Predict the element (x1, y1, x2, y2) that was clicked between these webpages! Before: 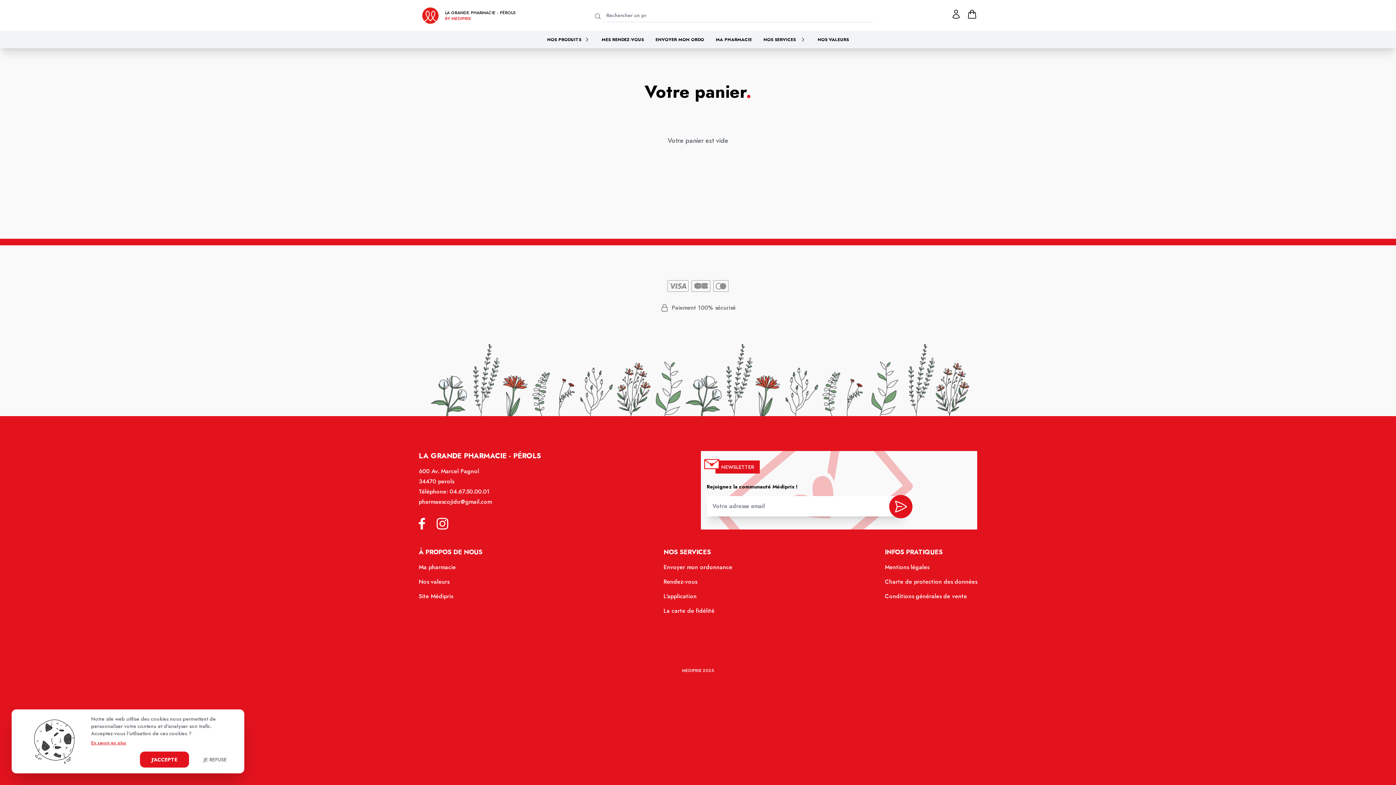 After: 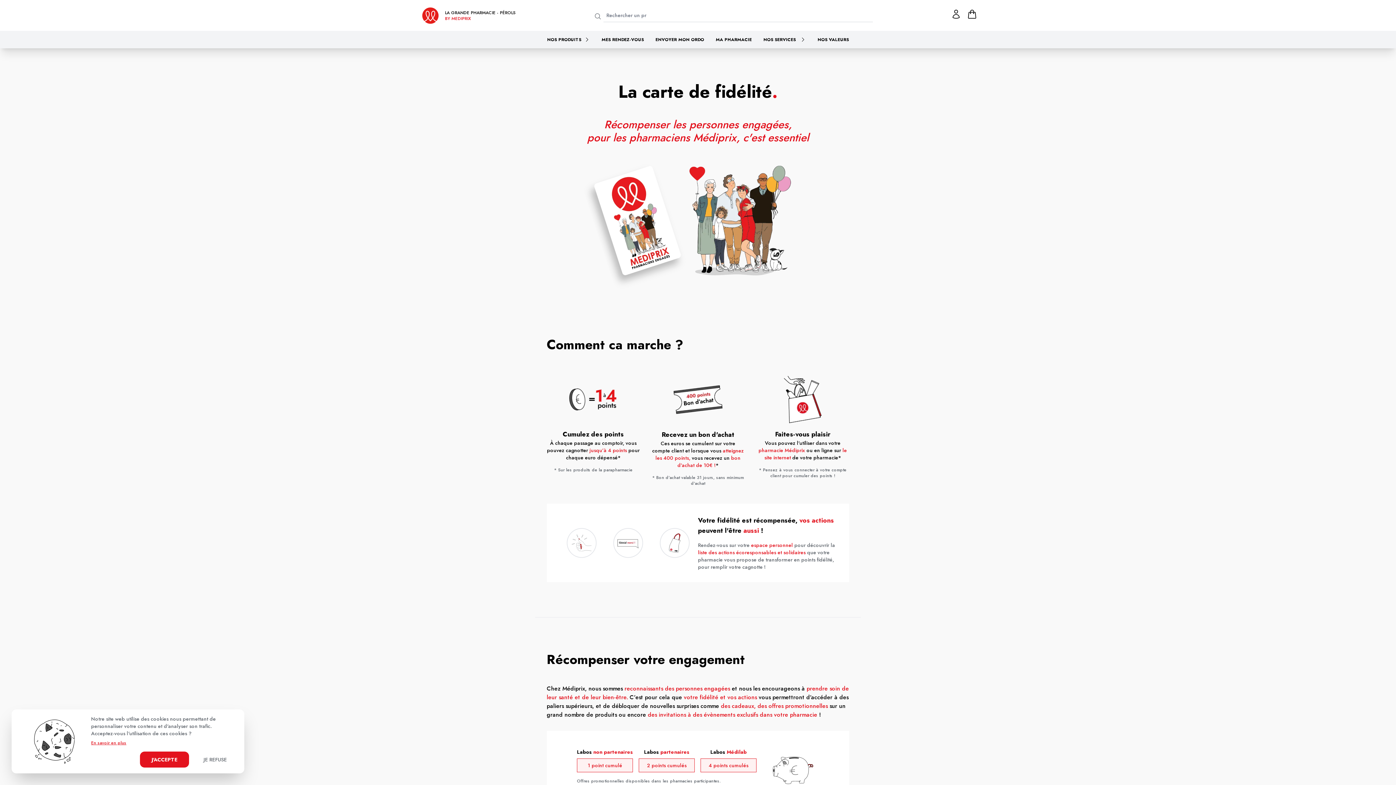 Action: label: La carte de fidélité bbox: (663, 606, 714, 615)